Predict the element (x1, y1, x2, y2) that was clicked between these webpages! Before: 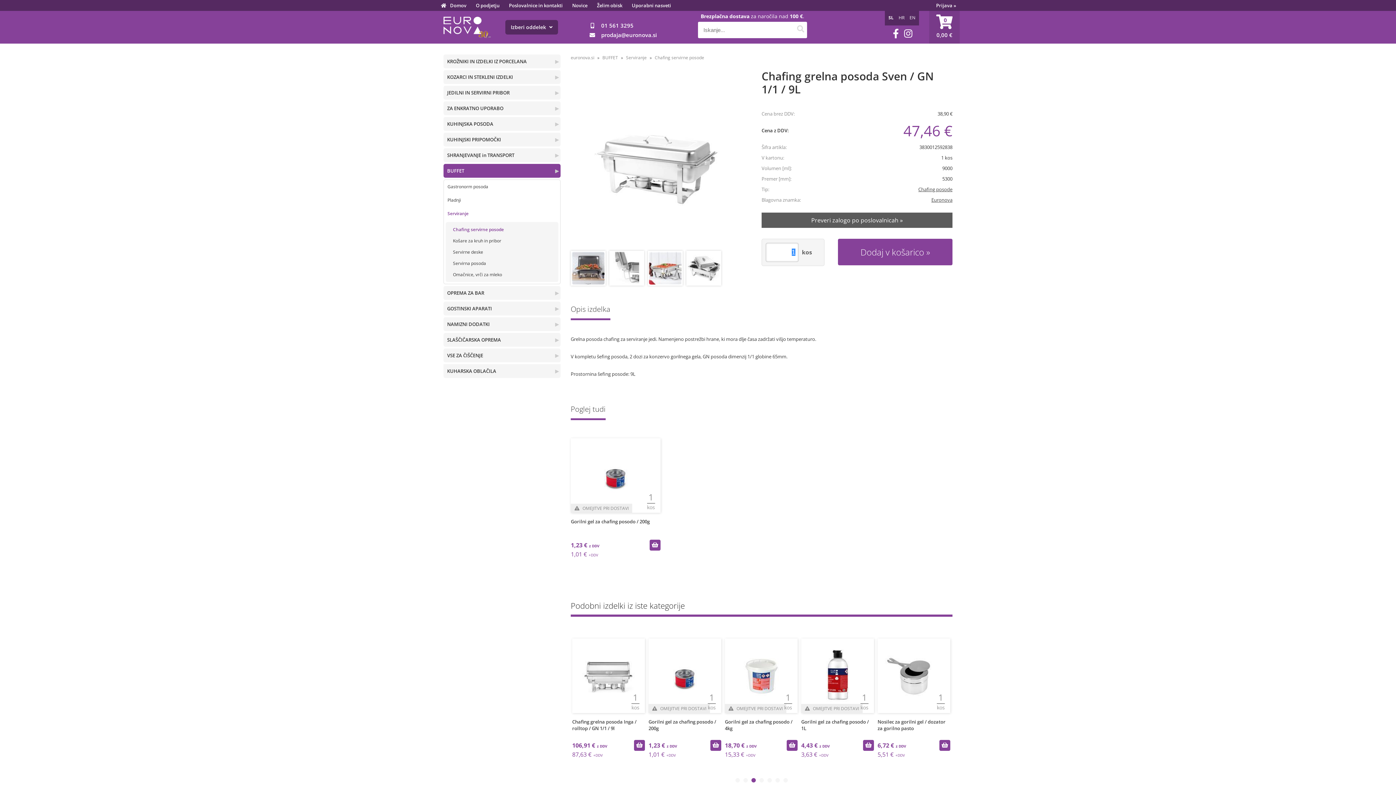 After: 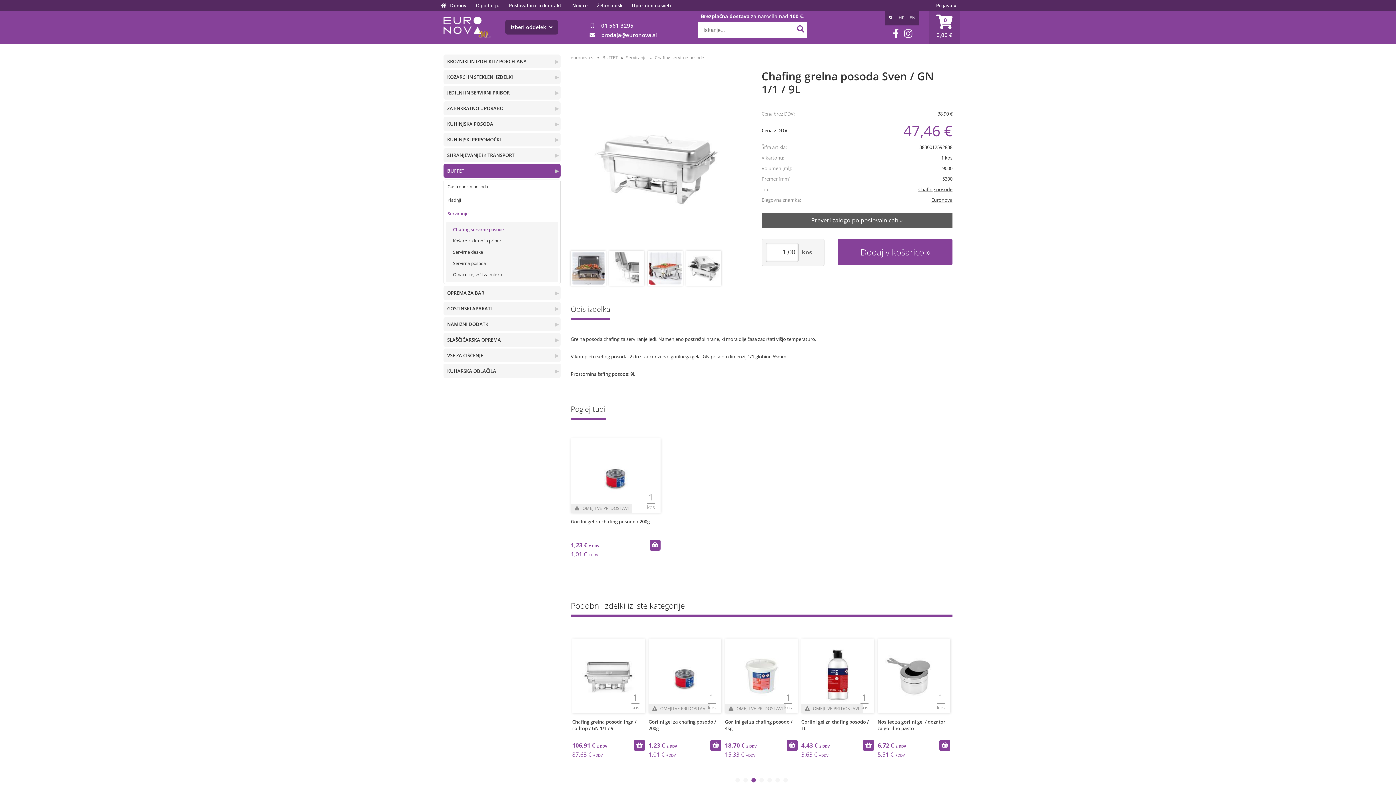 Action: bbox: (792, 21, 809, 38)